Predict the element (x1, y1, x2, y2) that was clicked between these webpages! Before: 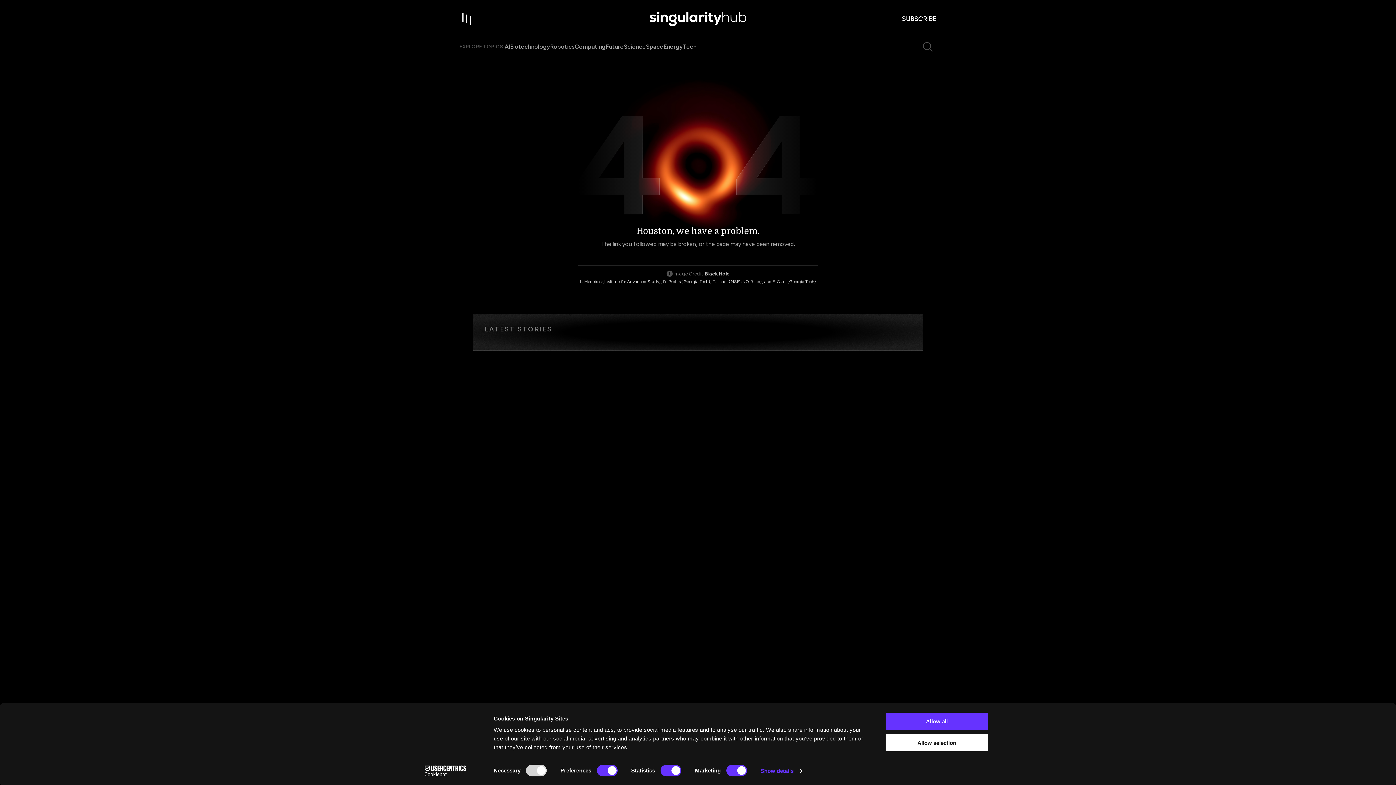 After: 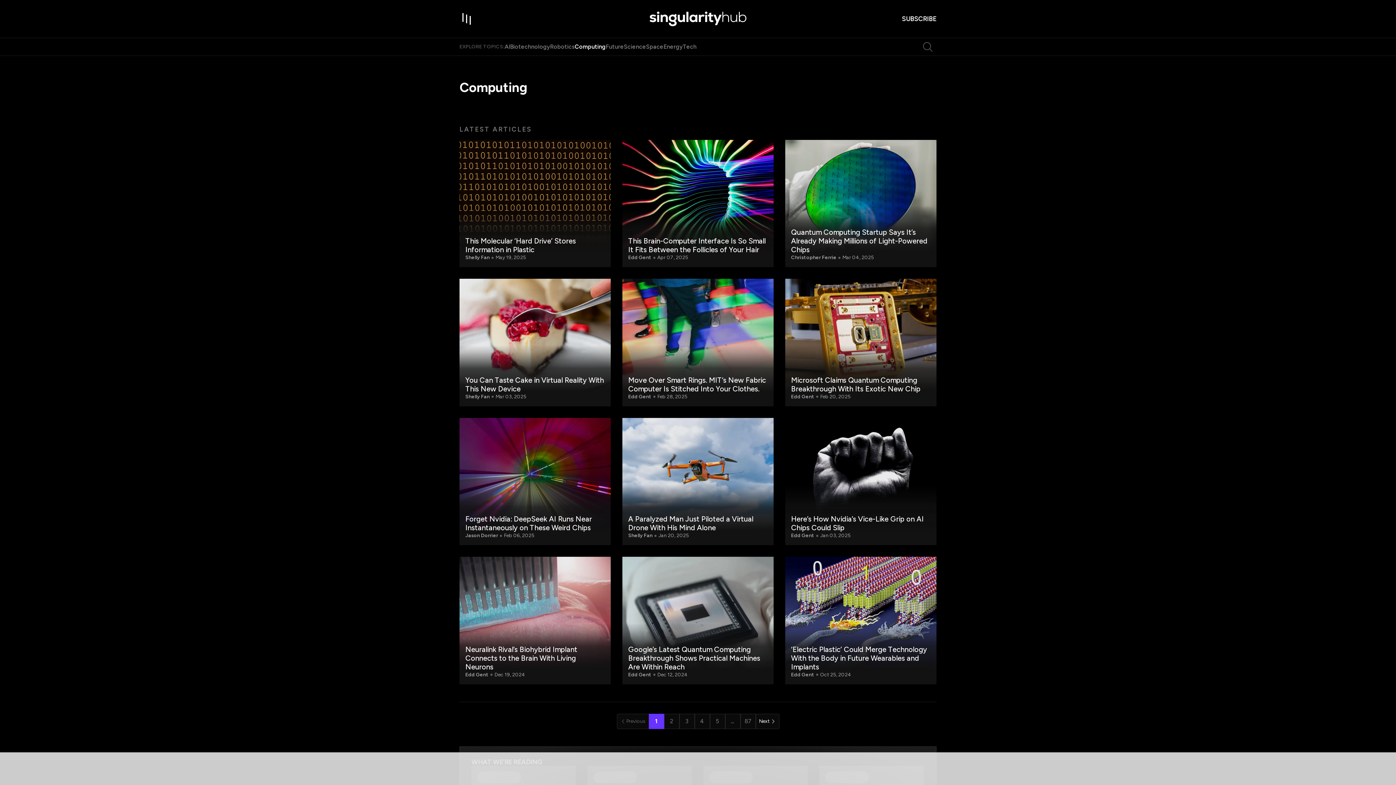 Action: label: Computing bbox: (574, 43, 605, 50)